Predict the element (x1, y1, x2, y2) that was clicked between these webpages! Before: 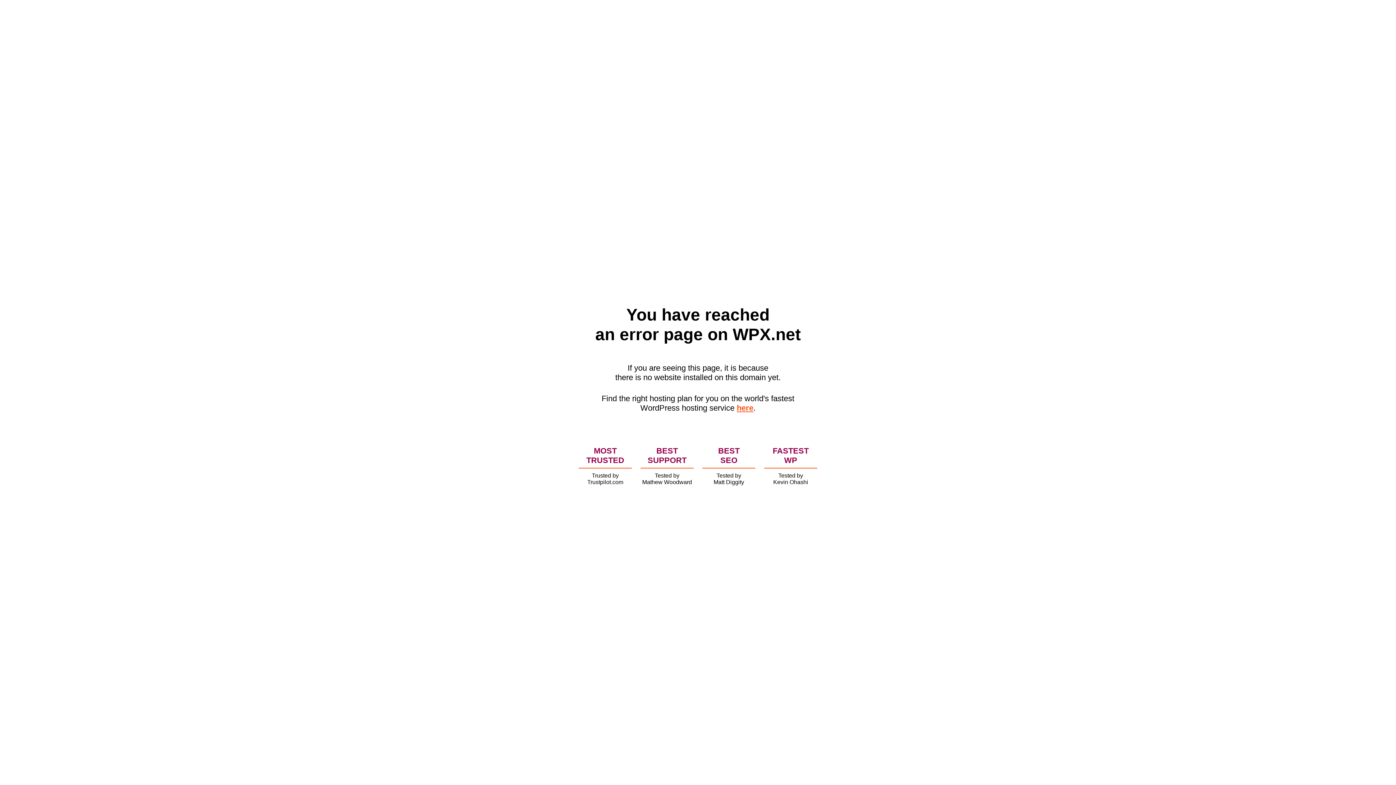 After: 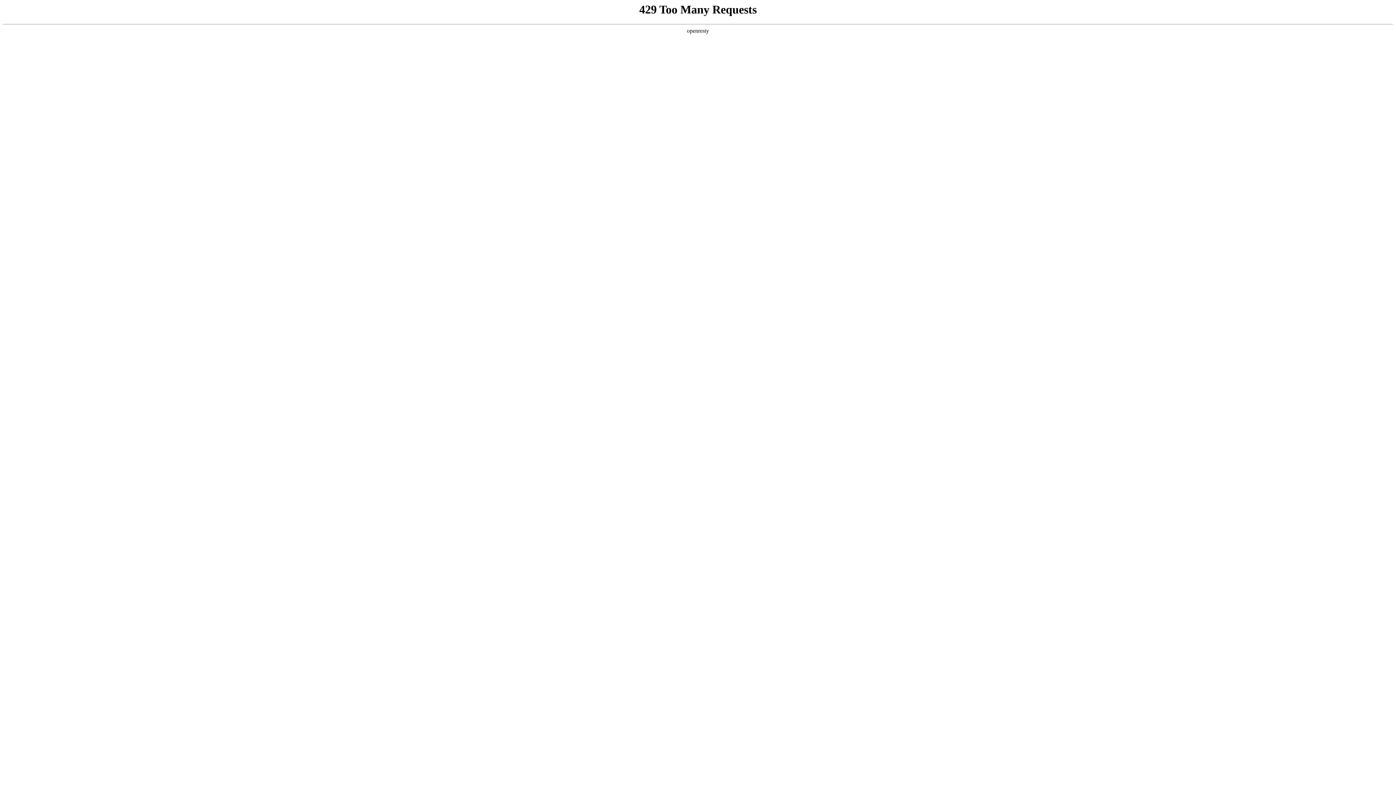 Action: bbox: (736, 403, 753, 412) label: here